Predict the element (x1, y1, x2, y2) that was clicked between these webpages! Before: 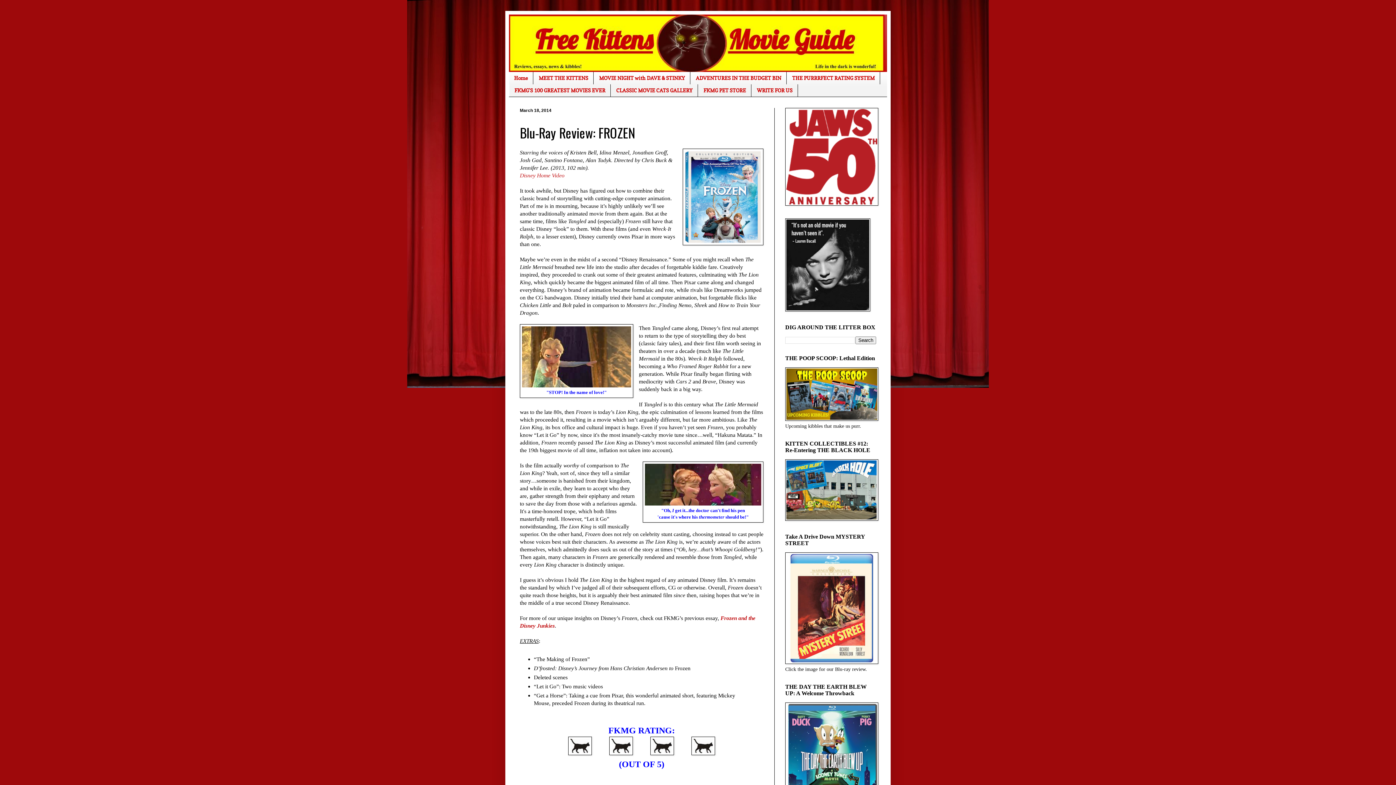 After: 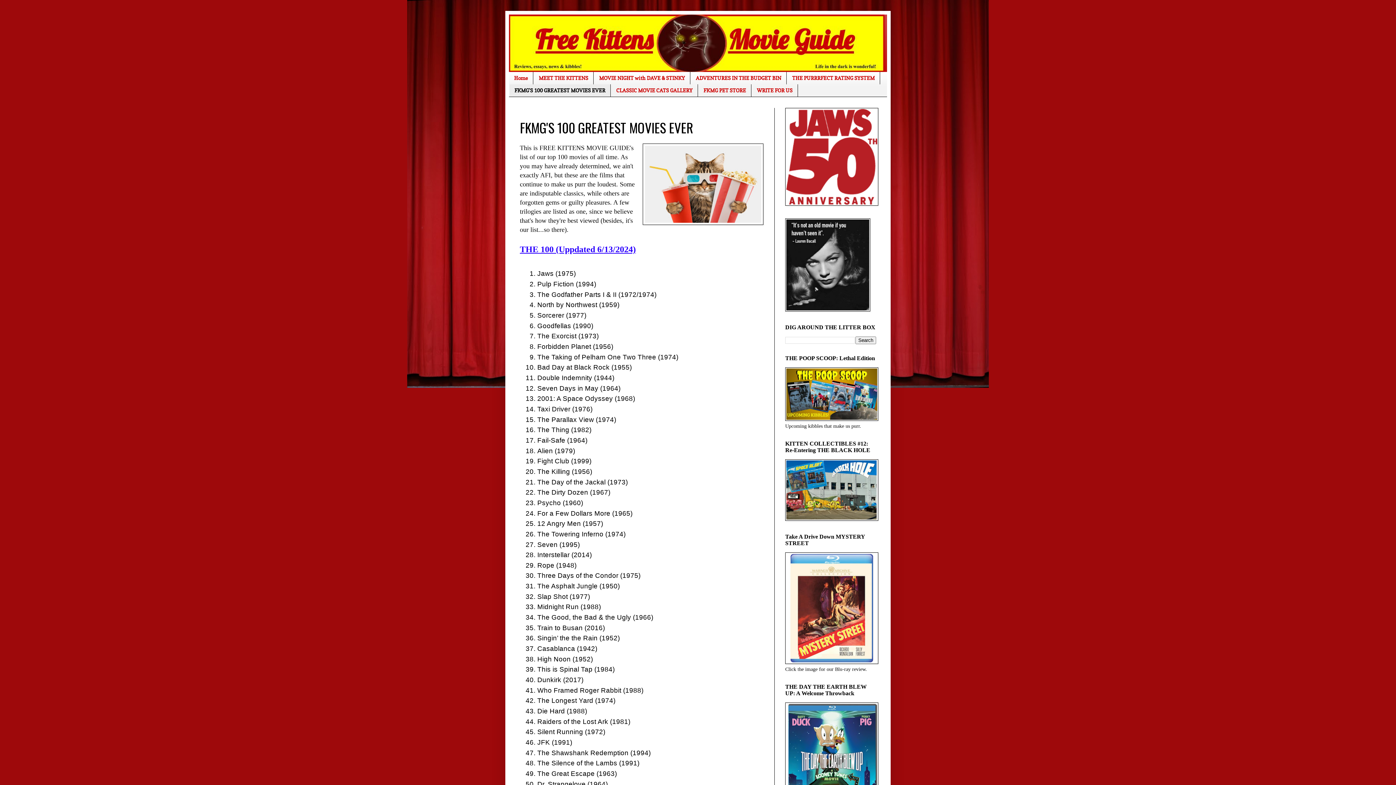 Action: bbox: (509, 84, 610, 96) label: FKMG'S 100 GREATEST MOVIES EVER